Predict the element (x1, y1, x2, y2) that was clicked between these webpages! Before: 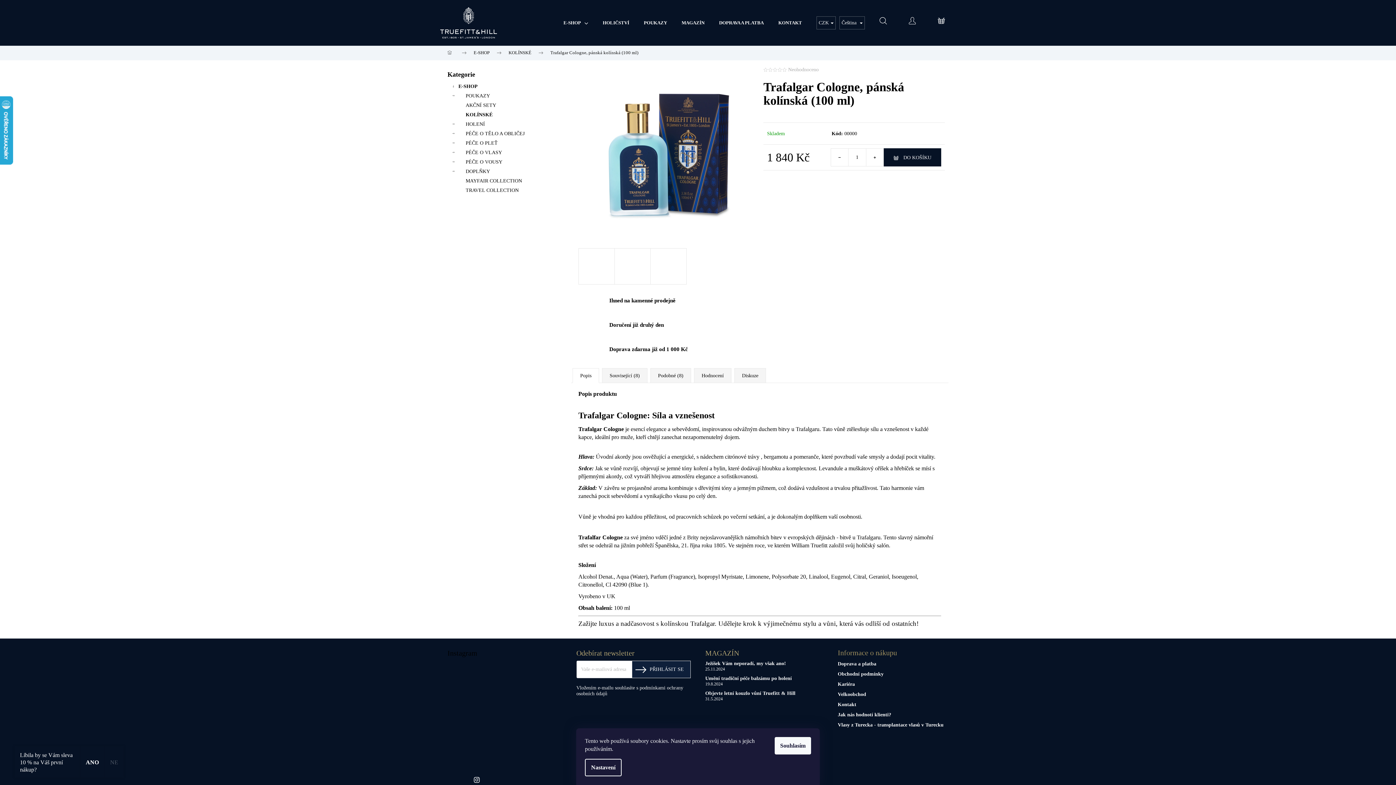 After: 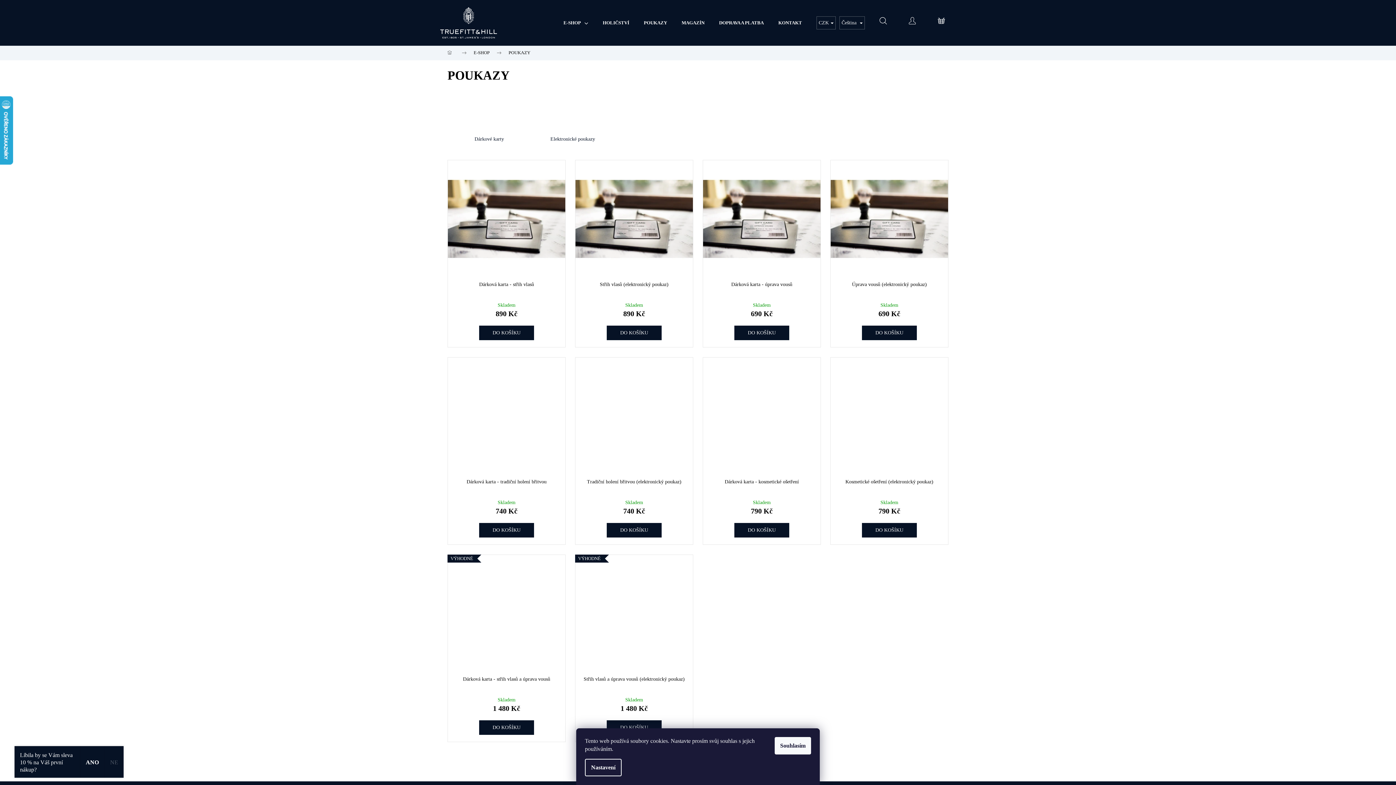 Action: bbox: (447, 91, 556, 100) label: POUKAZY
 